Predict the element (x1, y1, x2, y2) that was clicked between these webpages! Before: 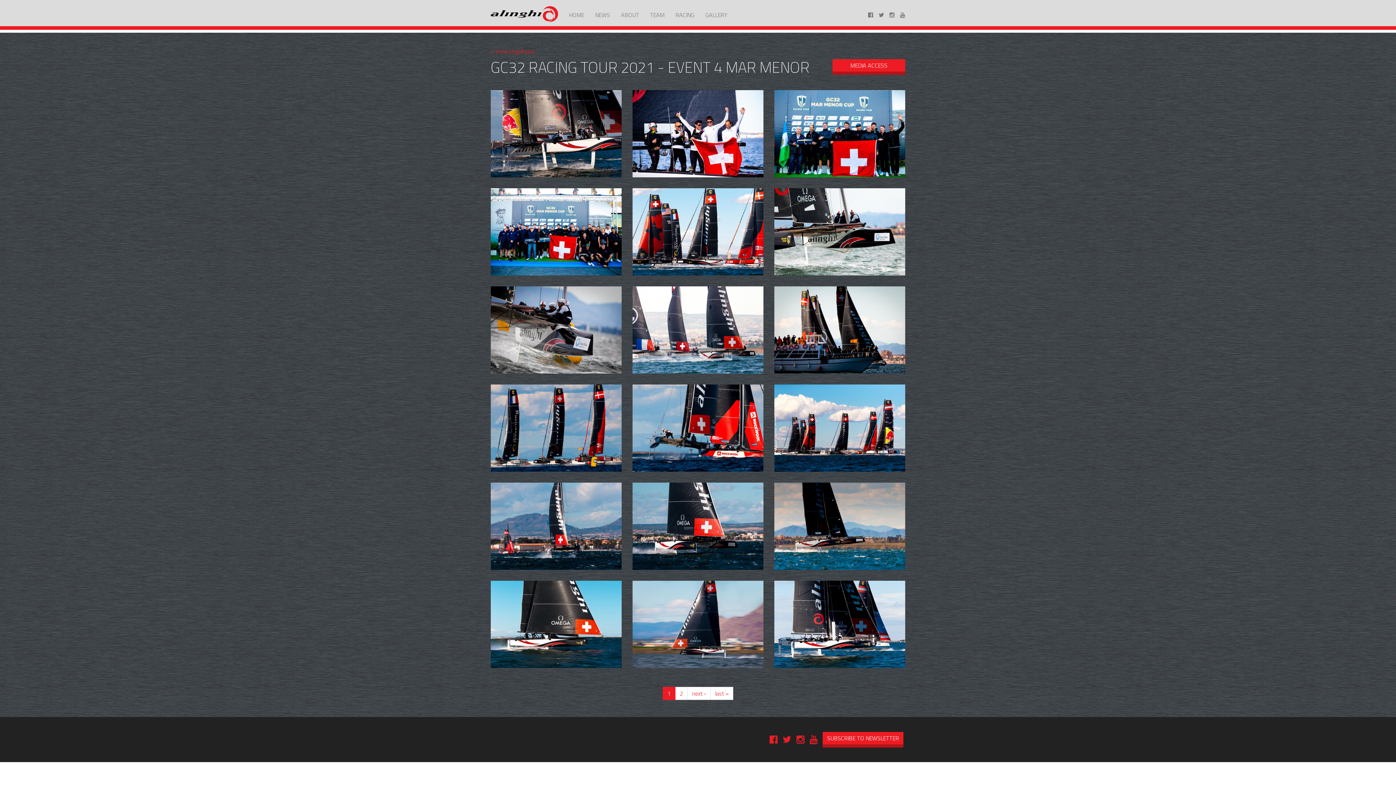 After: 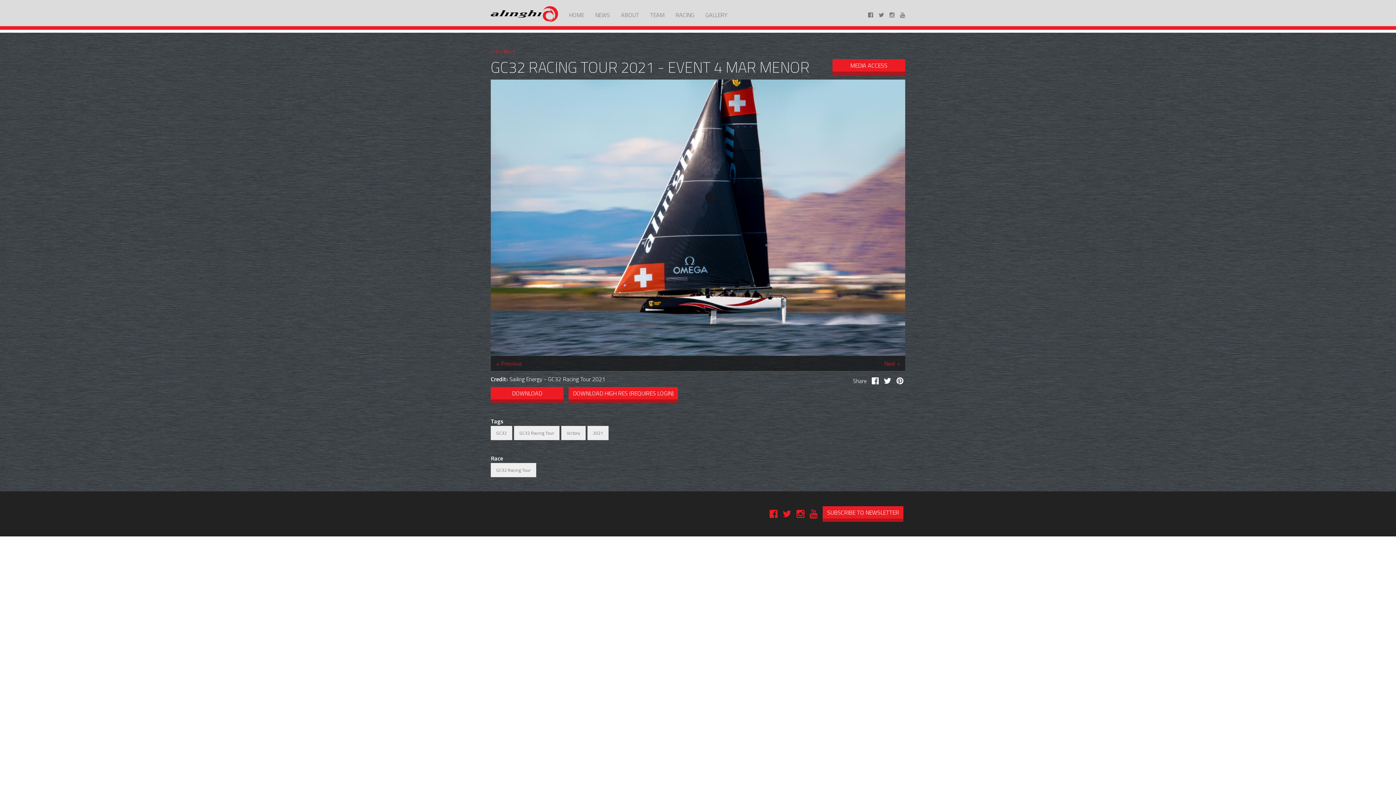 Action: label: GC32 RACING TOUR 2021 - EVENT 4 MAR MENOR
 bbox: (632, 581, 763, 668)